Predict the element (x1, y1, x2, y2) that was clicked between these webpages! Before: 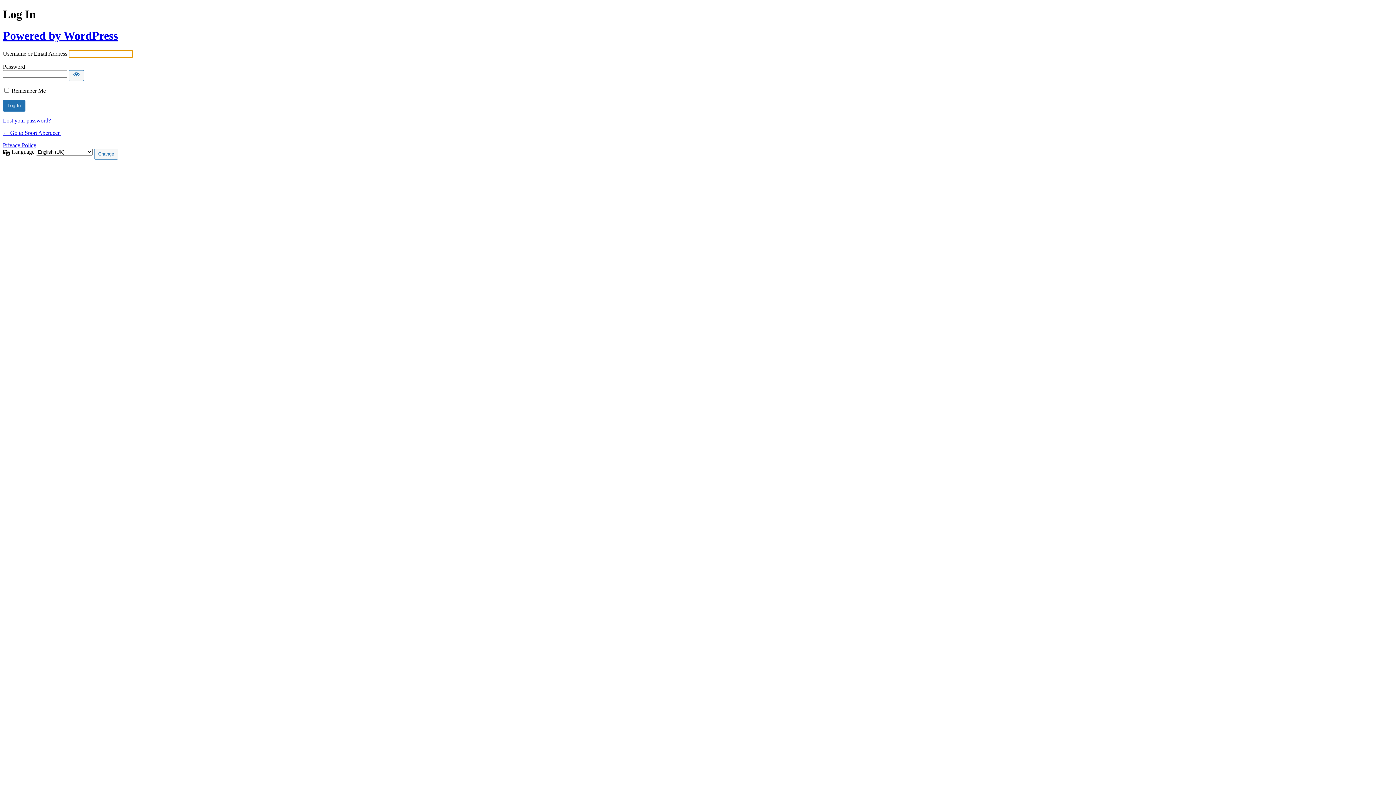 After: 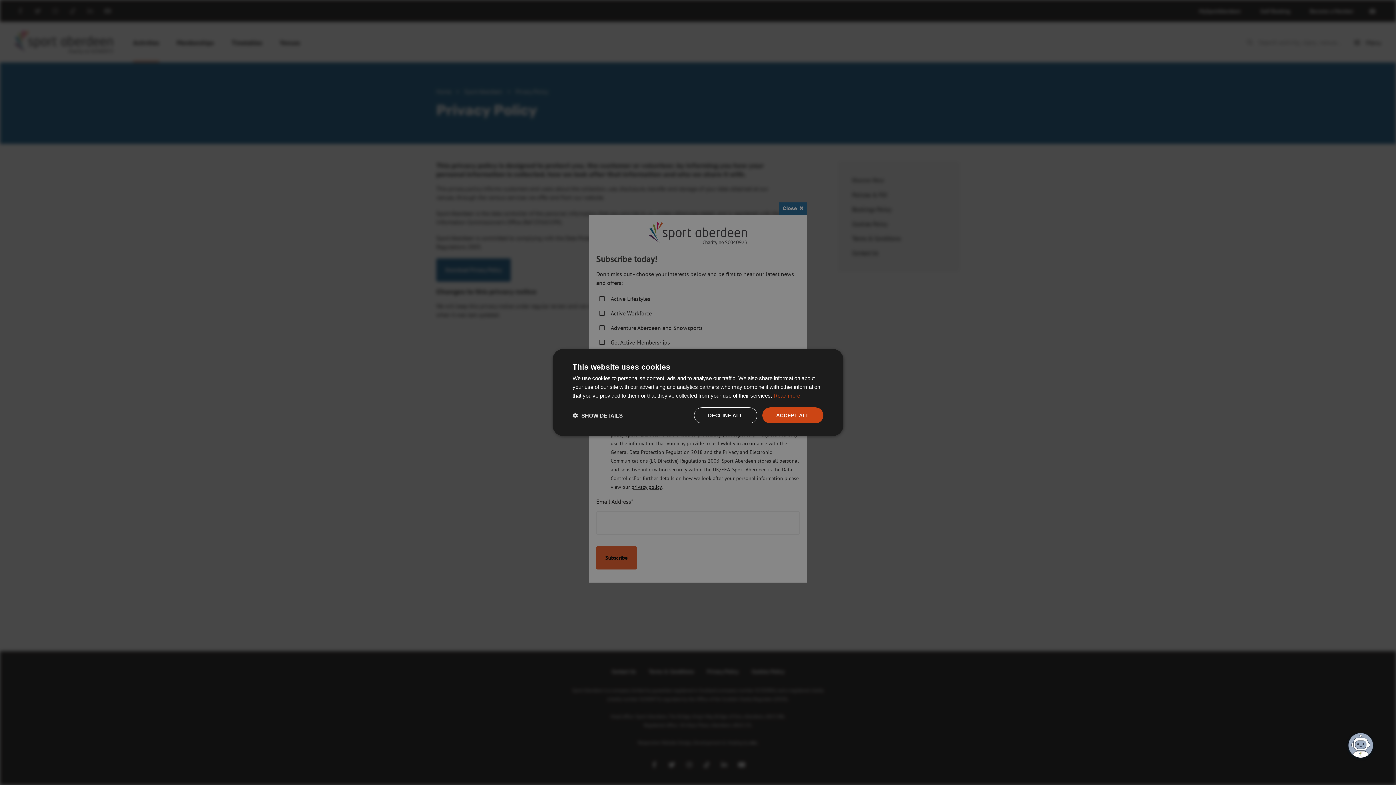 Action: label: Privacy Policy bbox: (2, 142, 36, 148)